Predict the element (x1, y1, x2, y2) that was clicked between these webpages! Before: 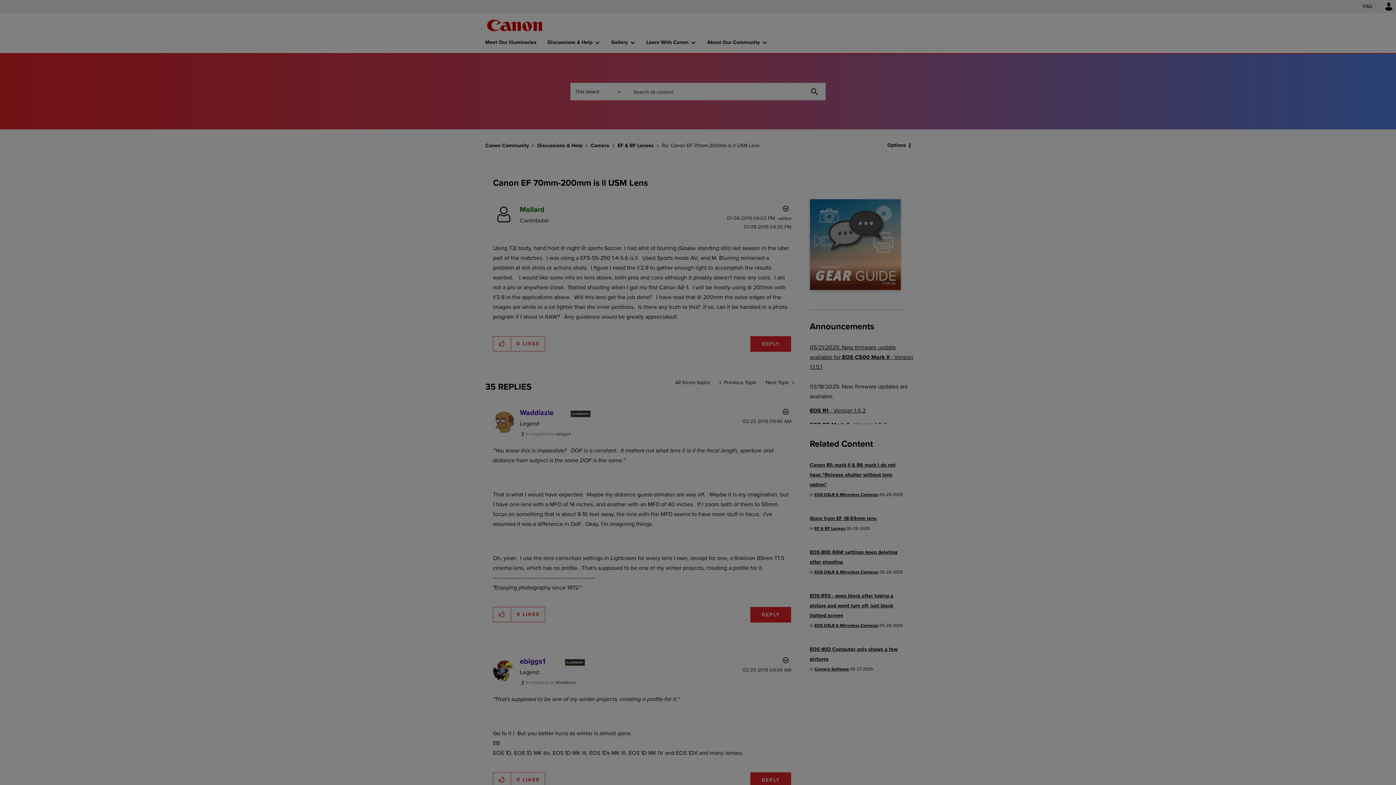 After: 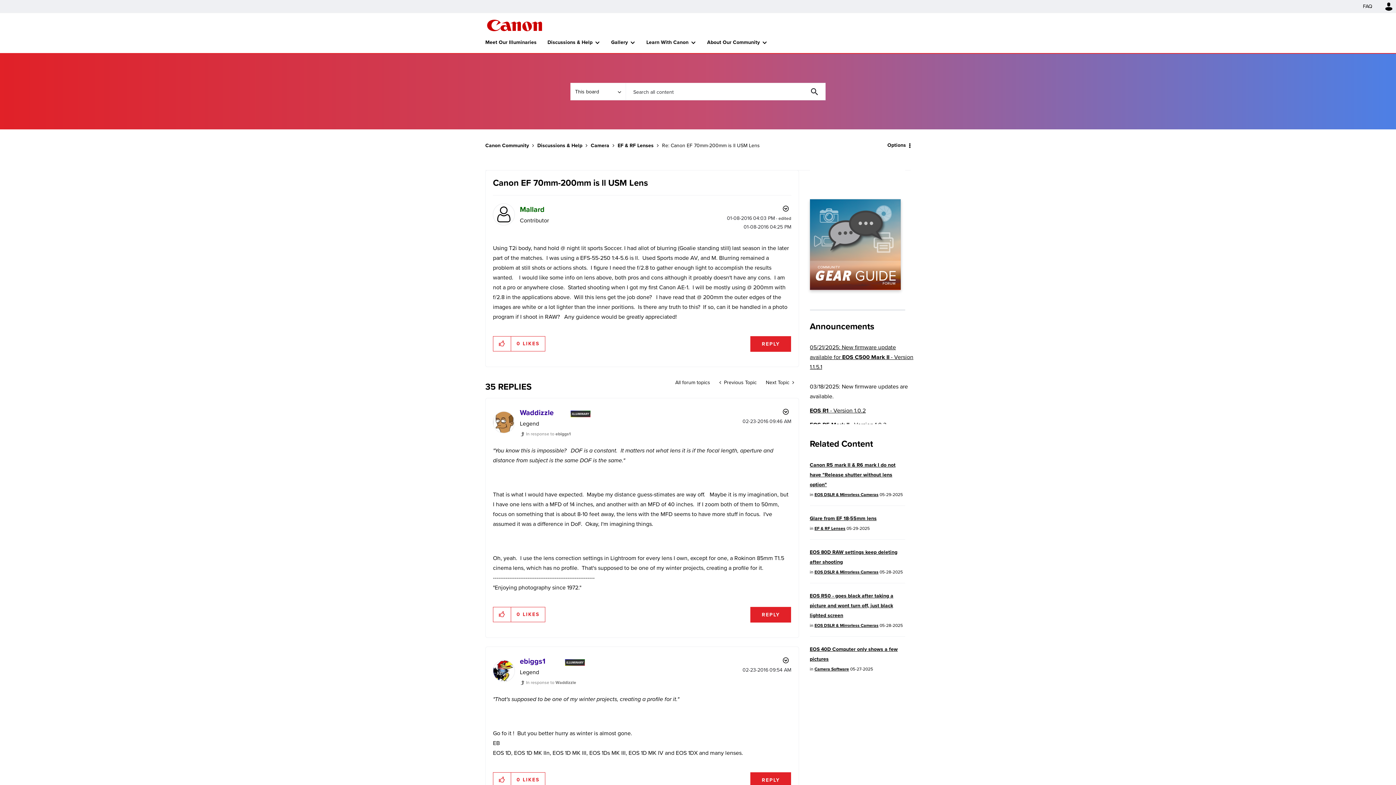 Action: bbox: (795, 329, 802, 336)